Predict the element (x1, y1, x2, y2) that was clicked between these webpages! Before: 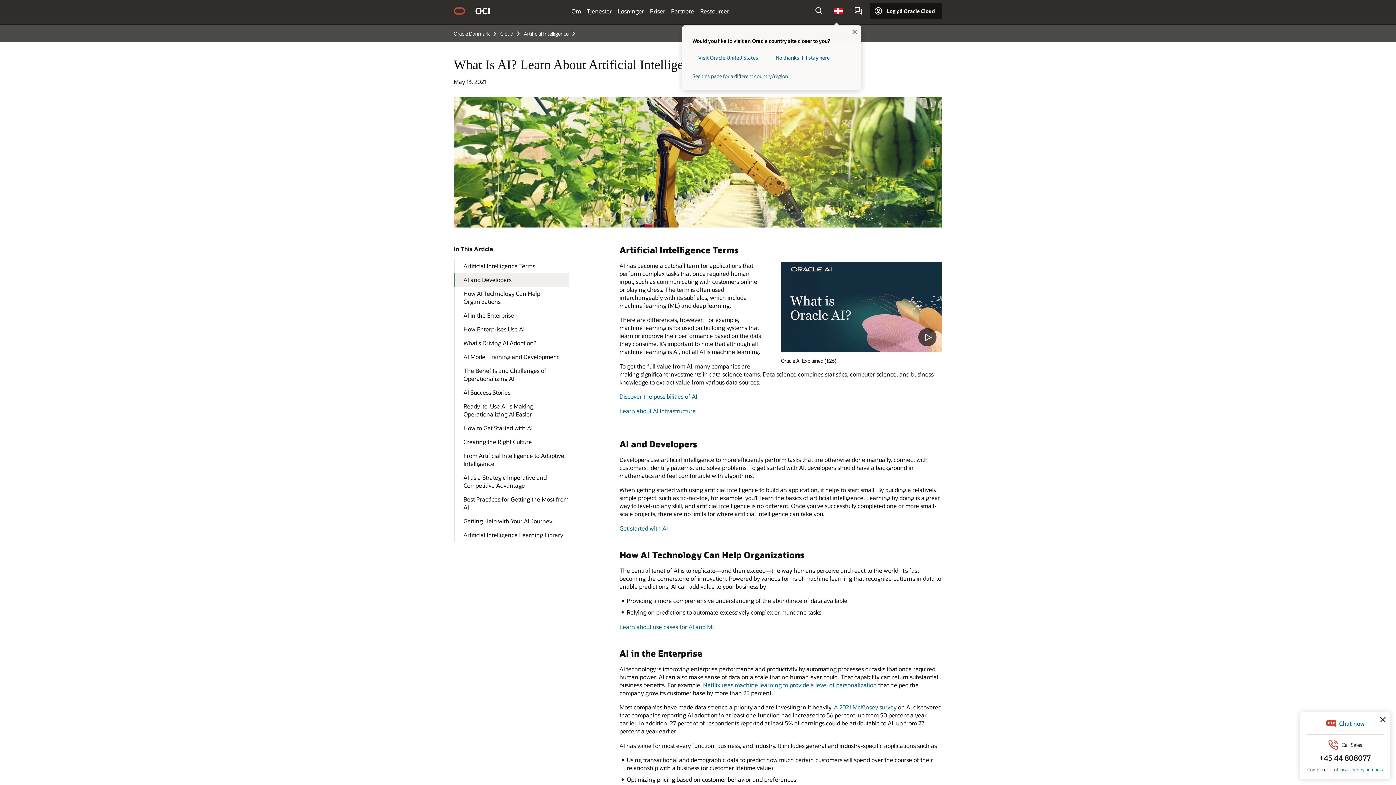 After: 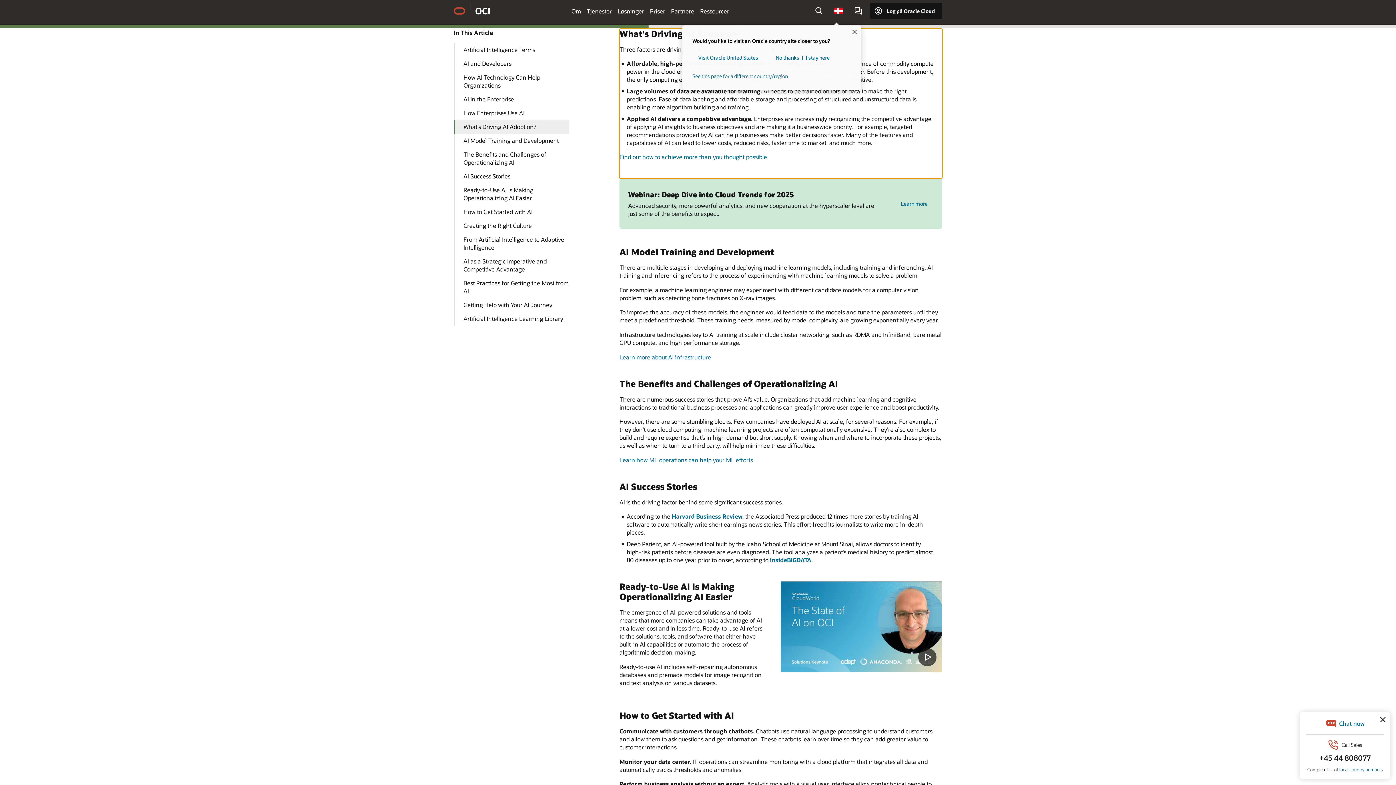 Action: bbox: (453, 336, 569, 350) label: What's Driving AI Adoption?